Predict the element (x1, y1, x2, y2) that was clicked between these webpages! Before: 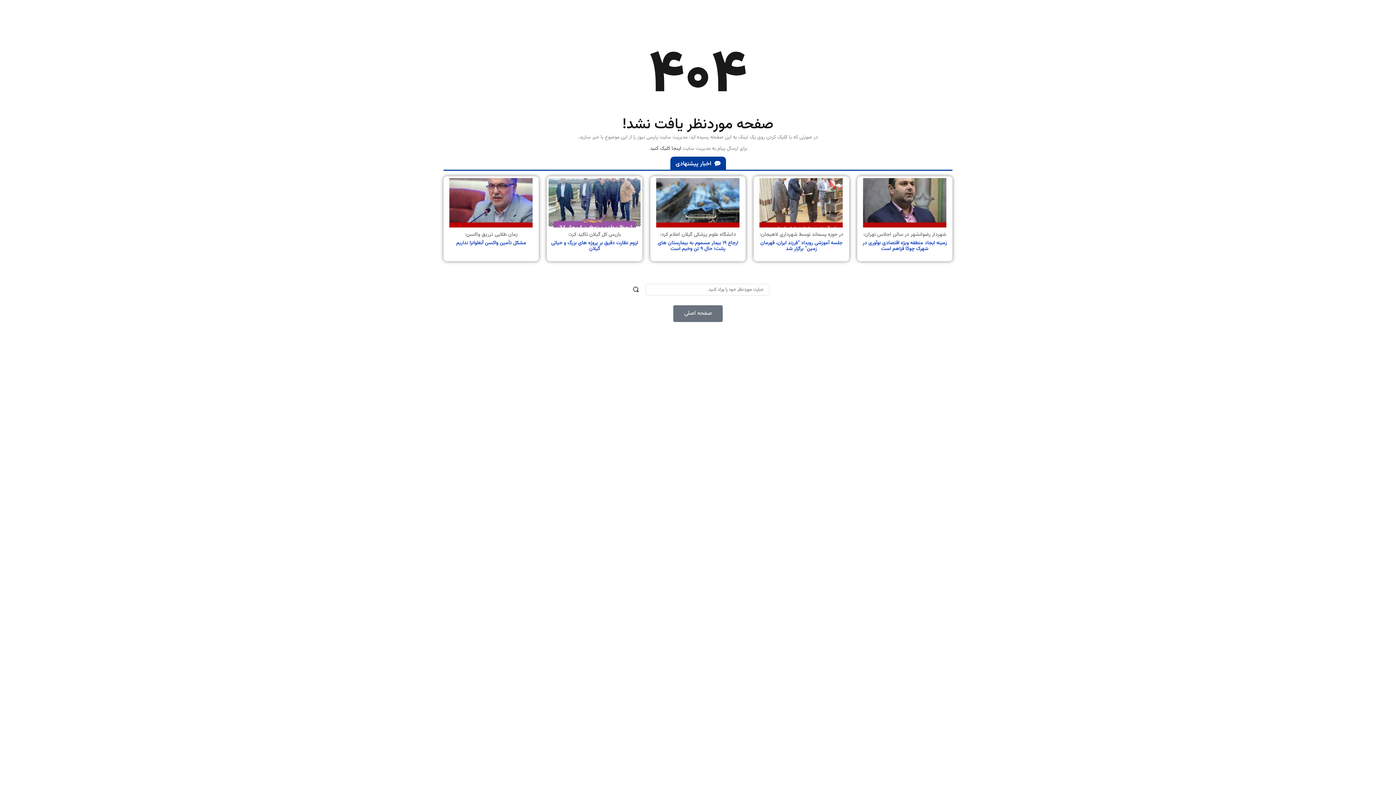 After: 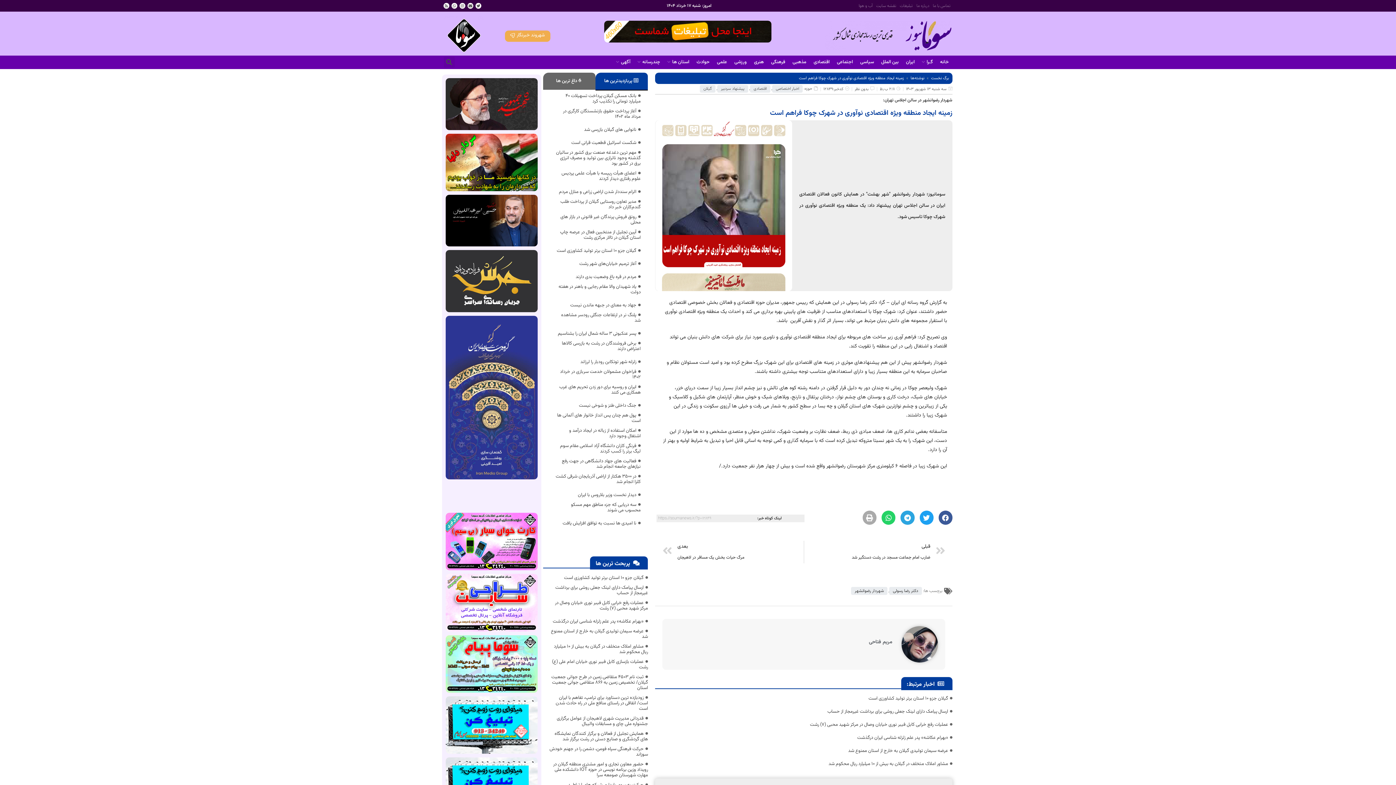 Action: bbox: (859, 178, 950, 227)